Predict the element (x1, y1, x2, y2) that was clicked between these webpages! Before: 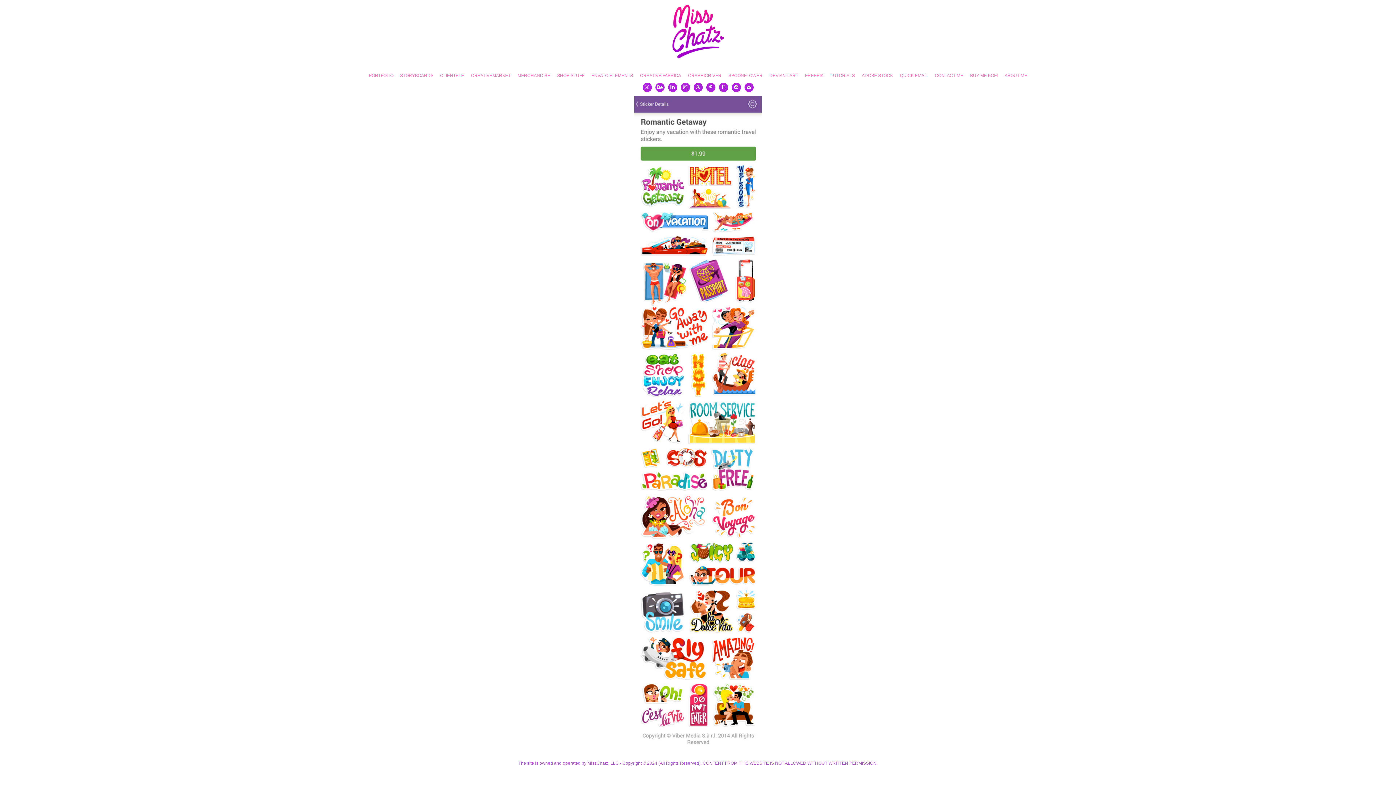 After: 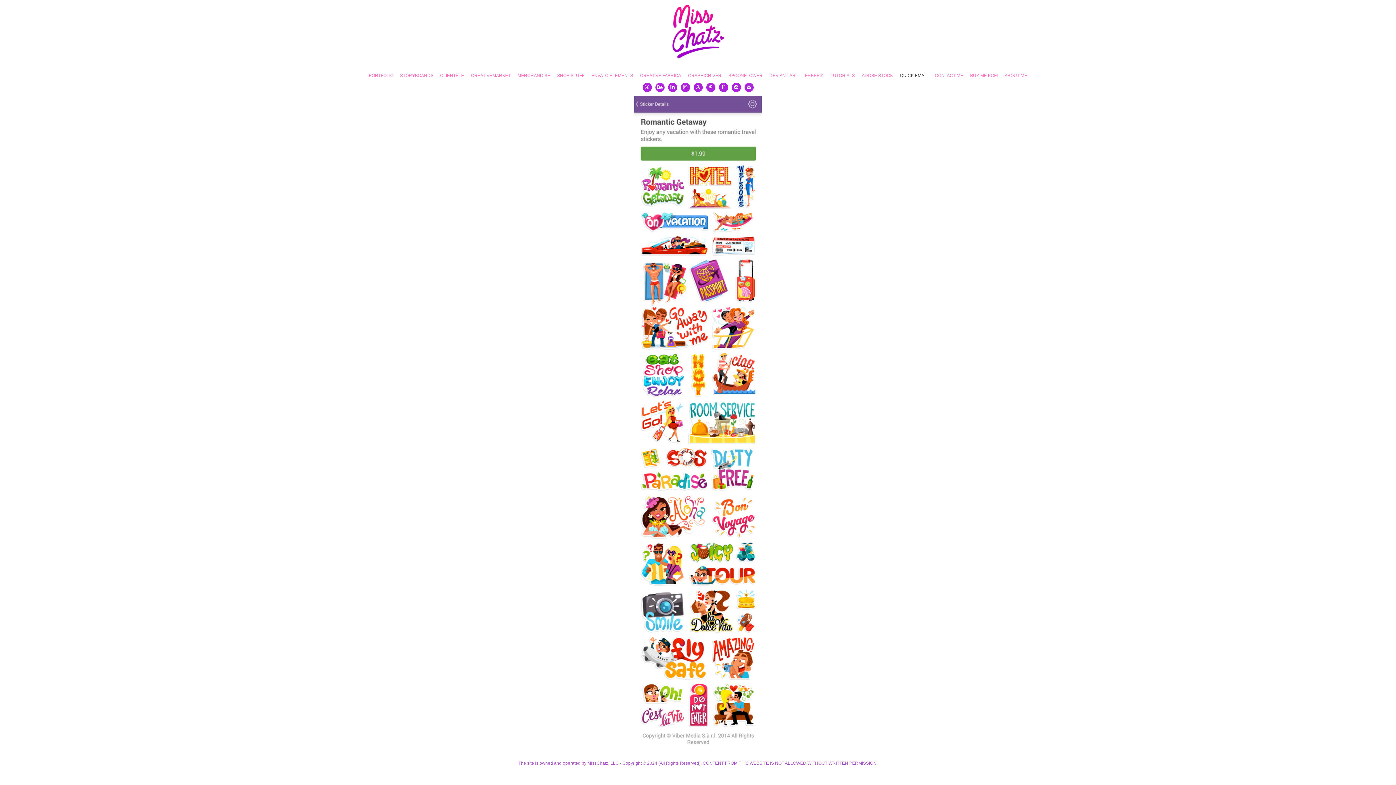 Action: bbox: (900, 73, 928, 78) label: QUICK EMAIL